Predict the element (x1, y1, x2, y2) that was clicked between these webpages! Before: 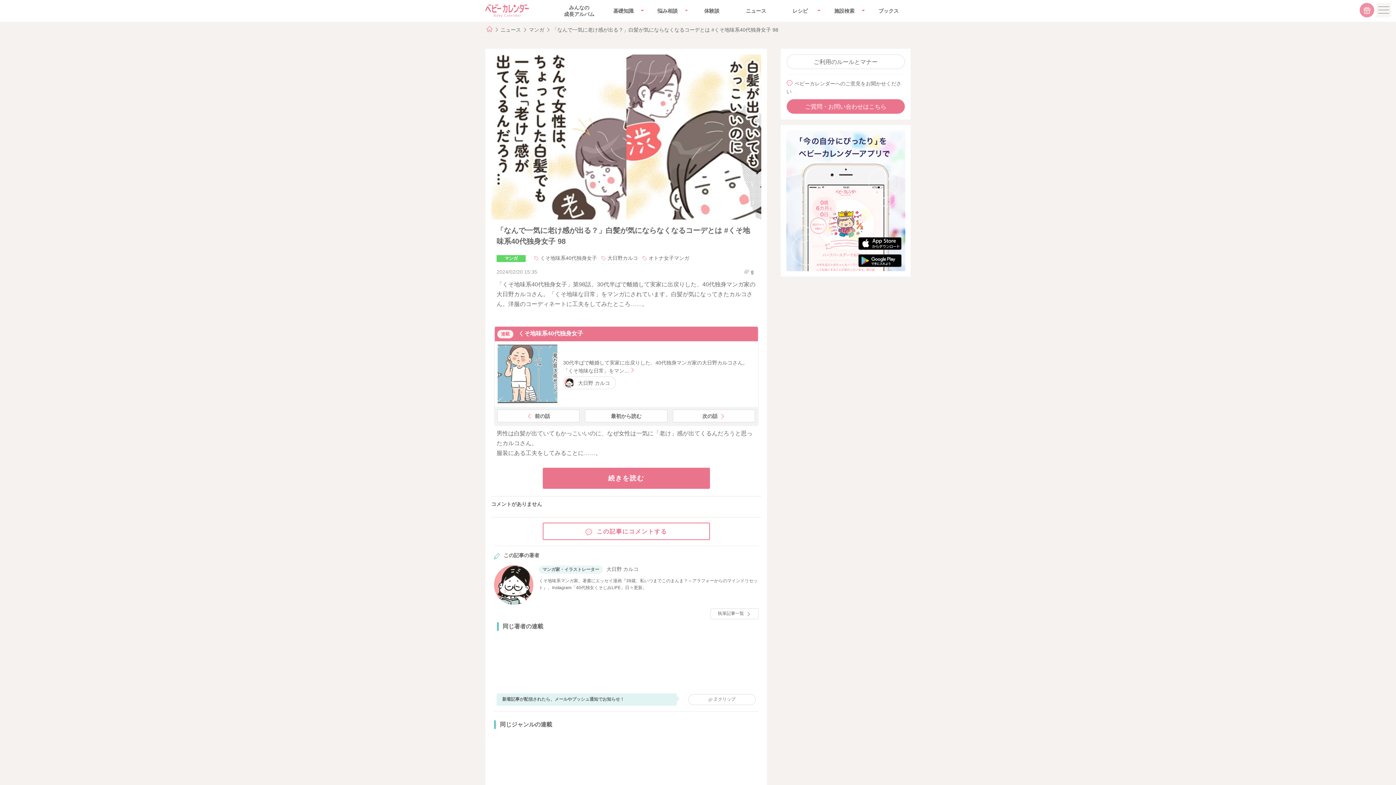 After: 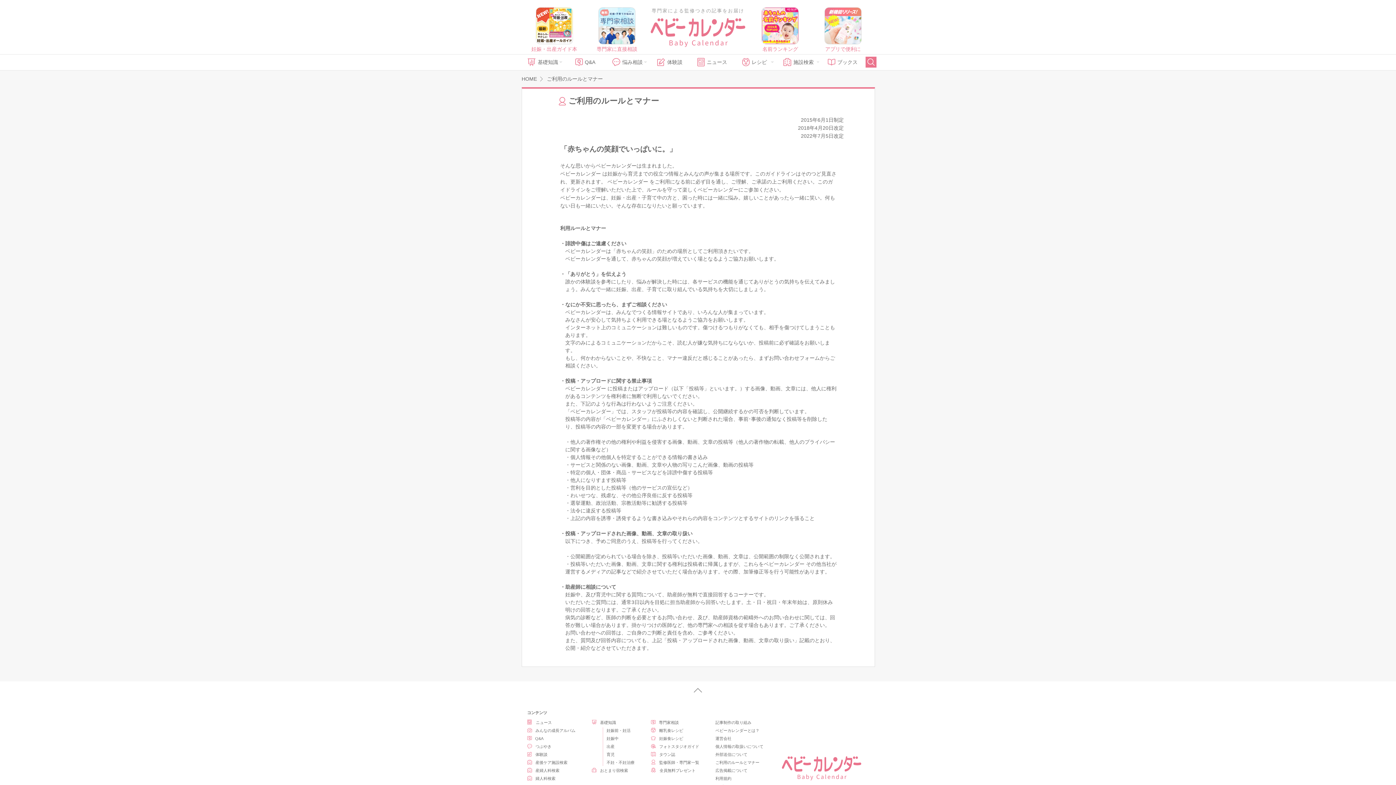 Action: label: ご利用のルールとマナー bbox: (786, 54, 905, 69)